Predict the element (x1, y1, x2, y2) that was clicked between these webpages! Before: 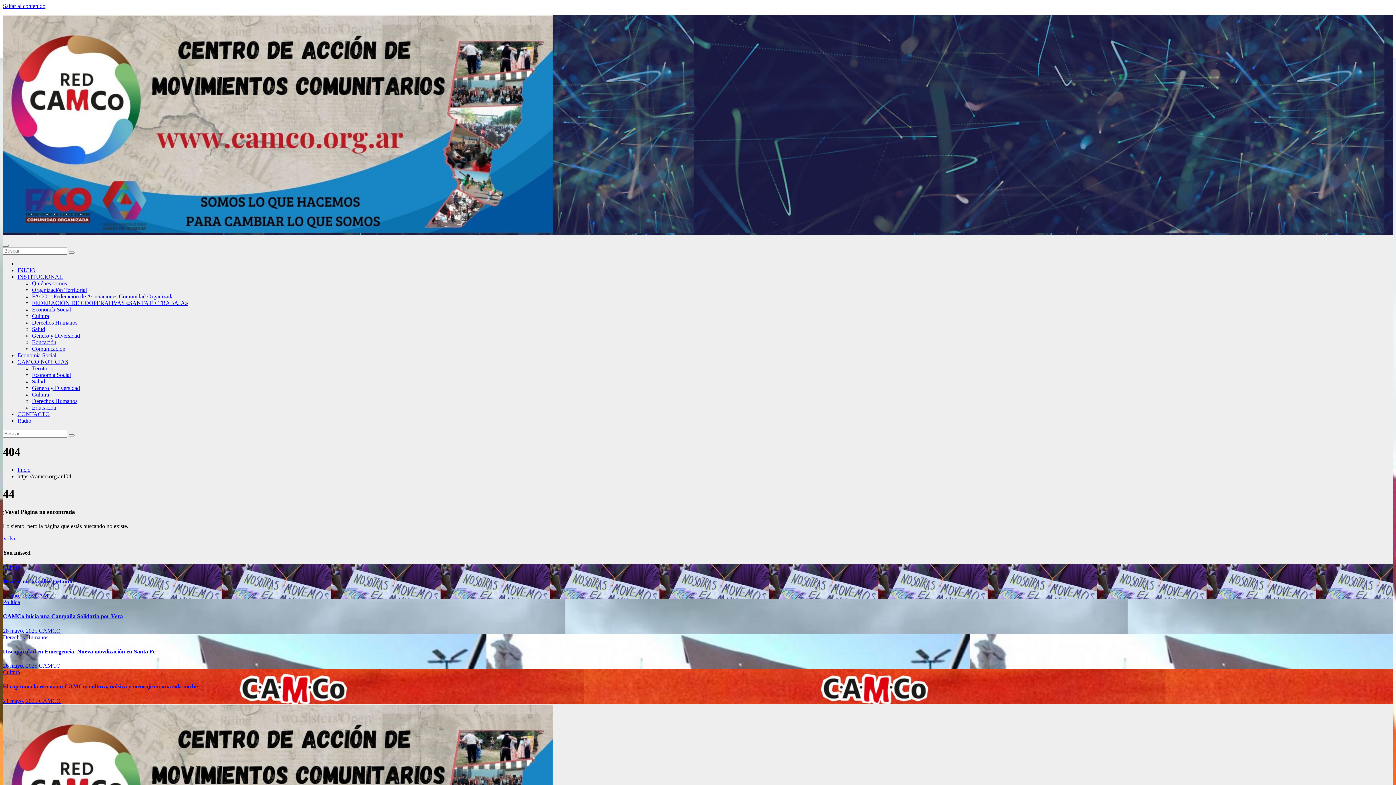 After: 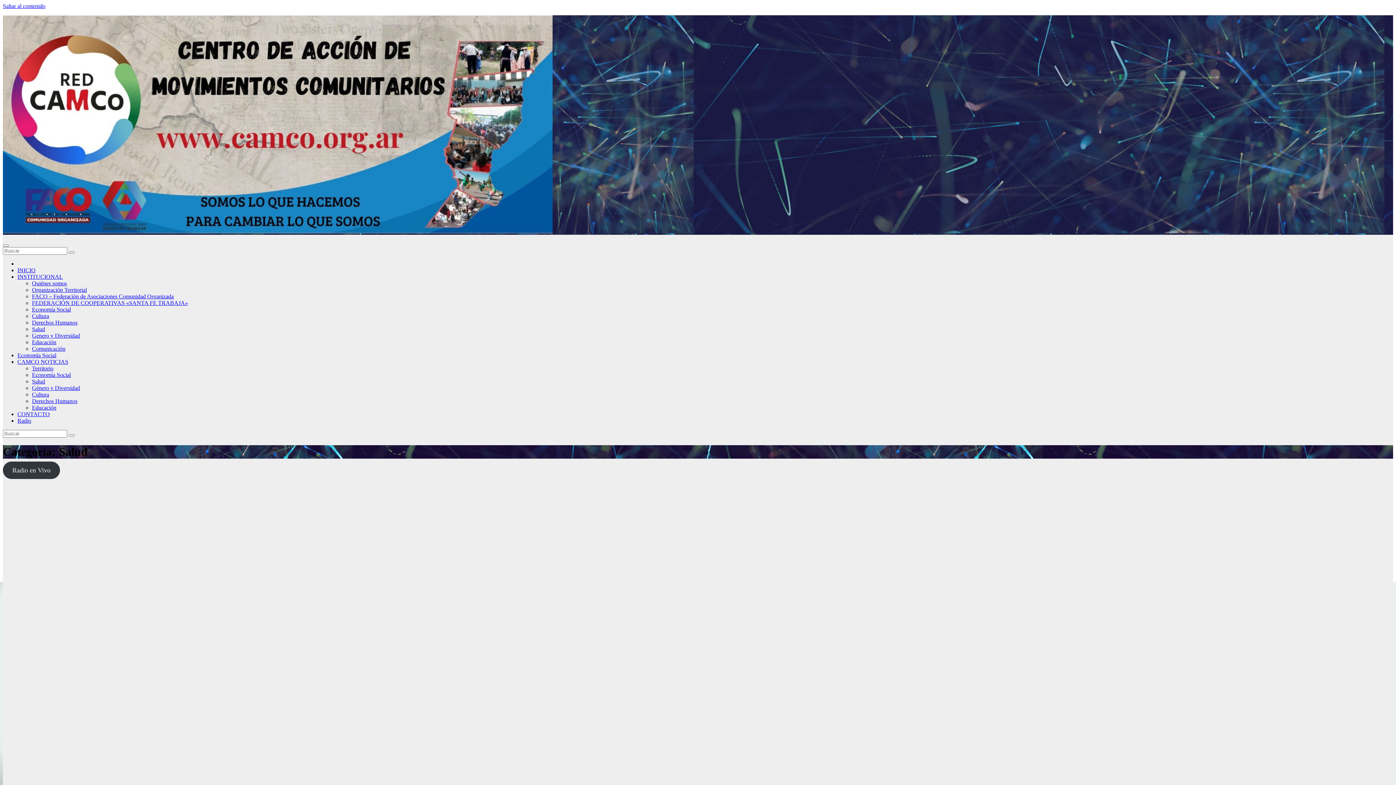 Action: bbox: (32, 378, 45, 384) label: Salud